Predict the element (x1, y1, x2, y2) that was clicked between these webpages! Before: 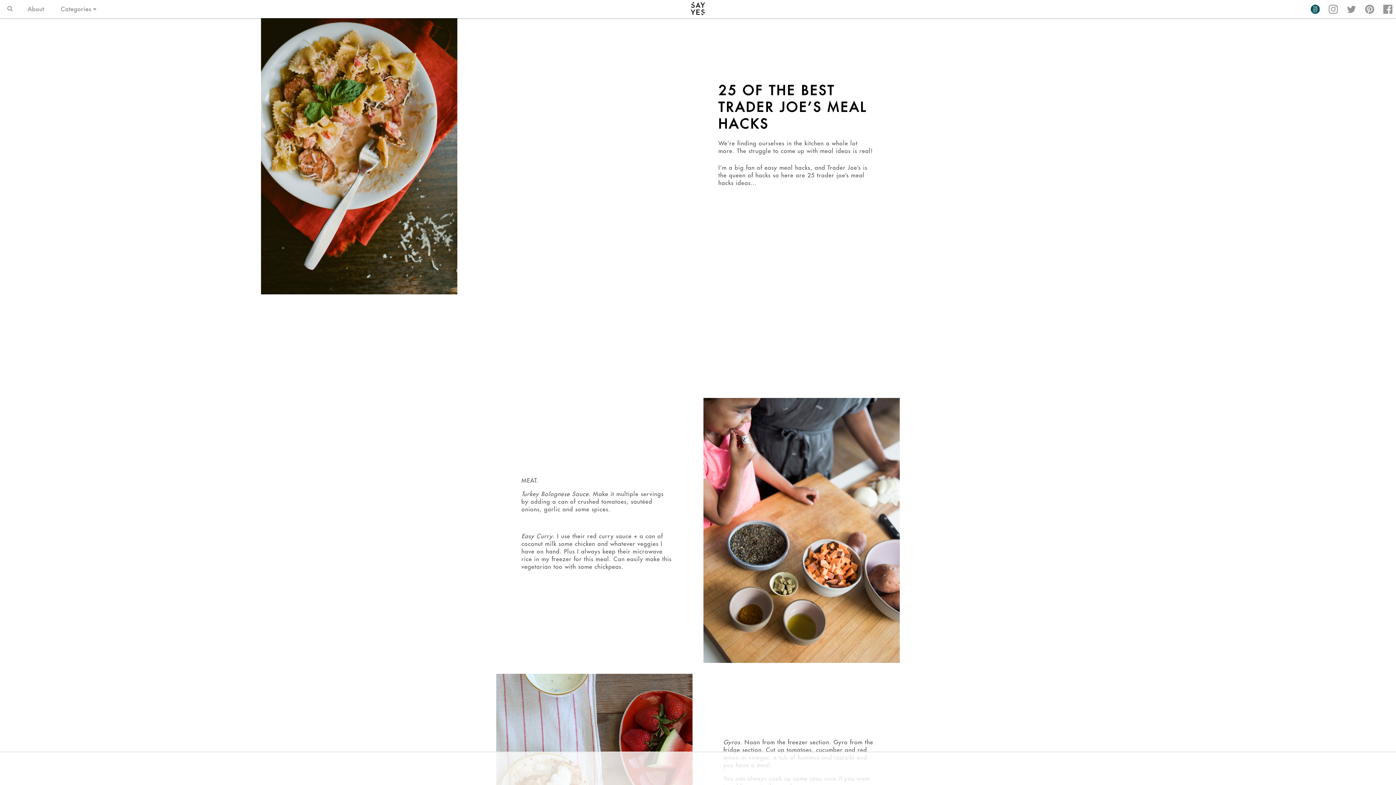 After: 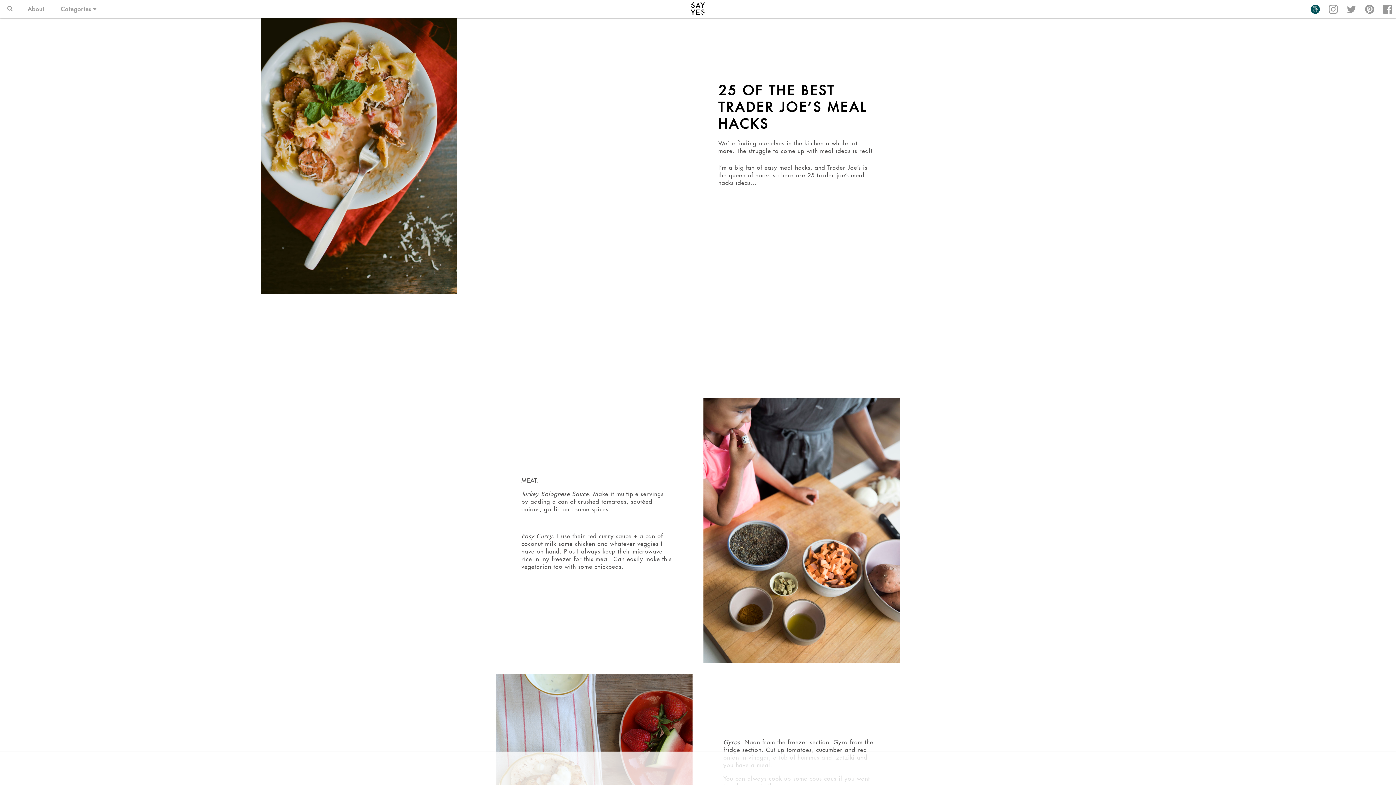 Action: bbox: (1310, 4, 1320, 13)